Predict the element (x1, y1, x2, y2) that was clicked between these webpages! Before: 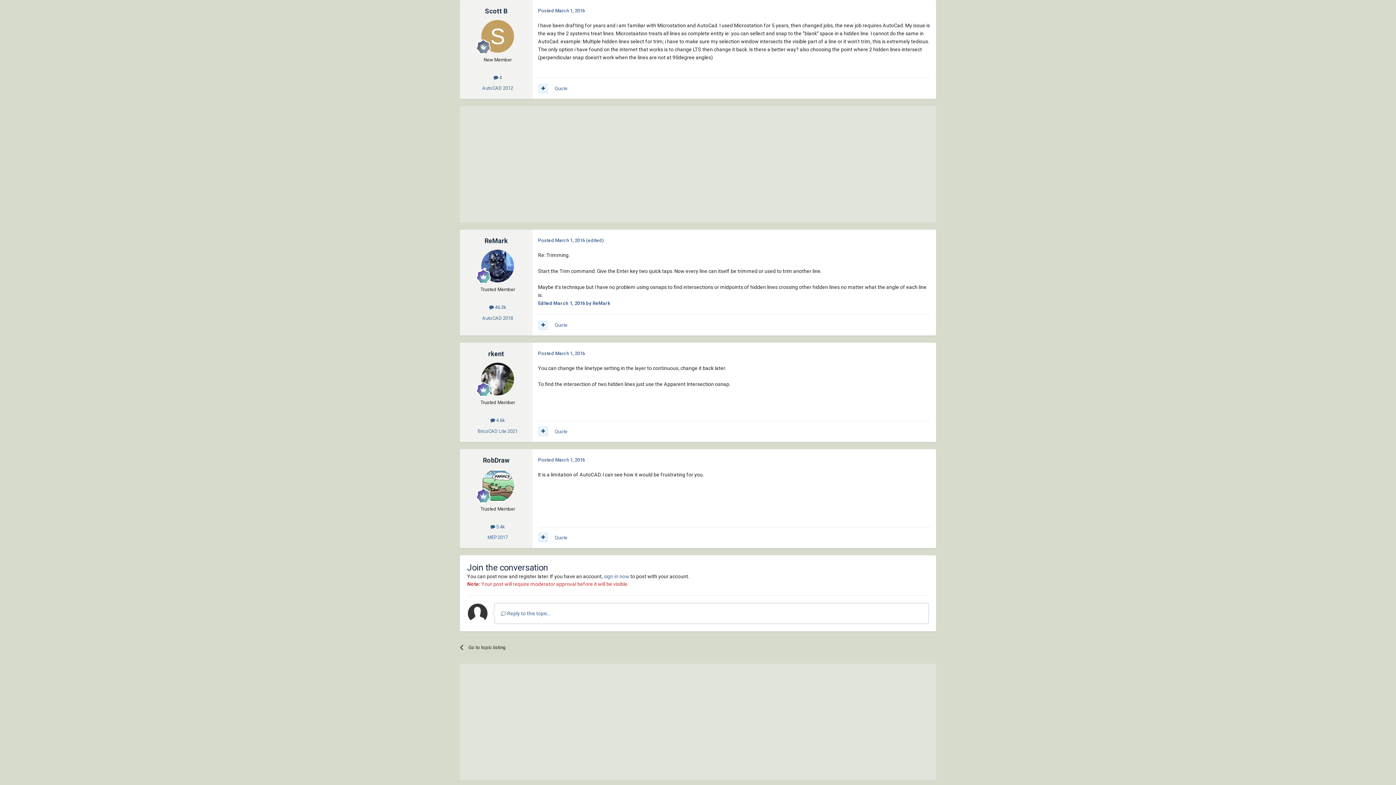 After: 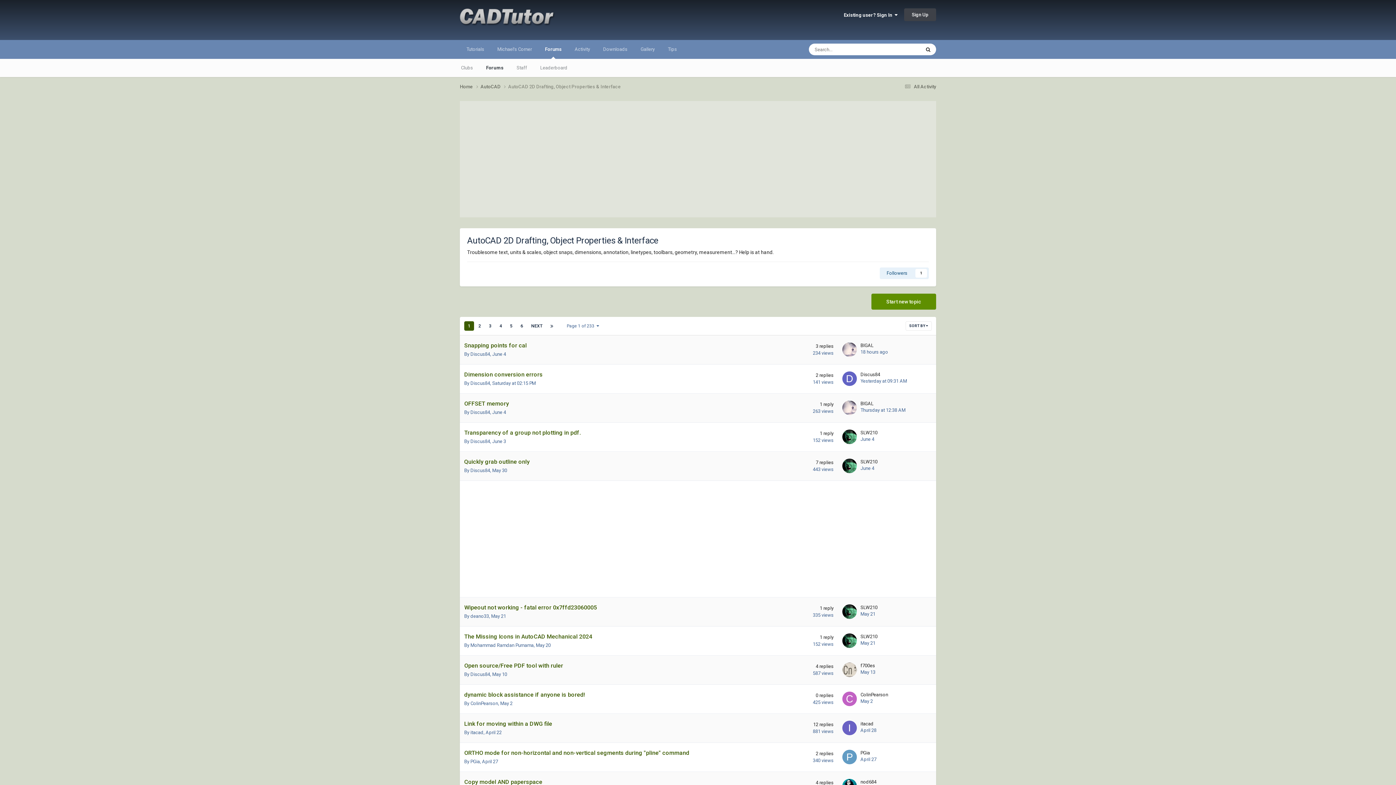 Action: bbox: (460, 638, 587, 656) label: Go to topic listing